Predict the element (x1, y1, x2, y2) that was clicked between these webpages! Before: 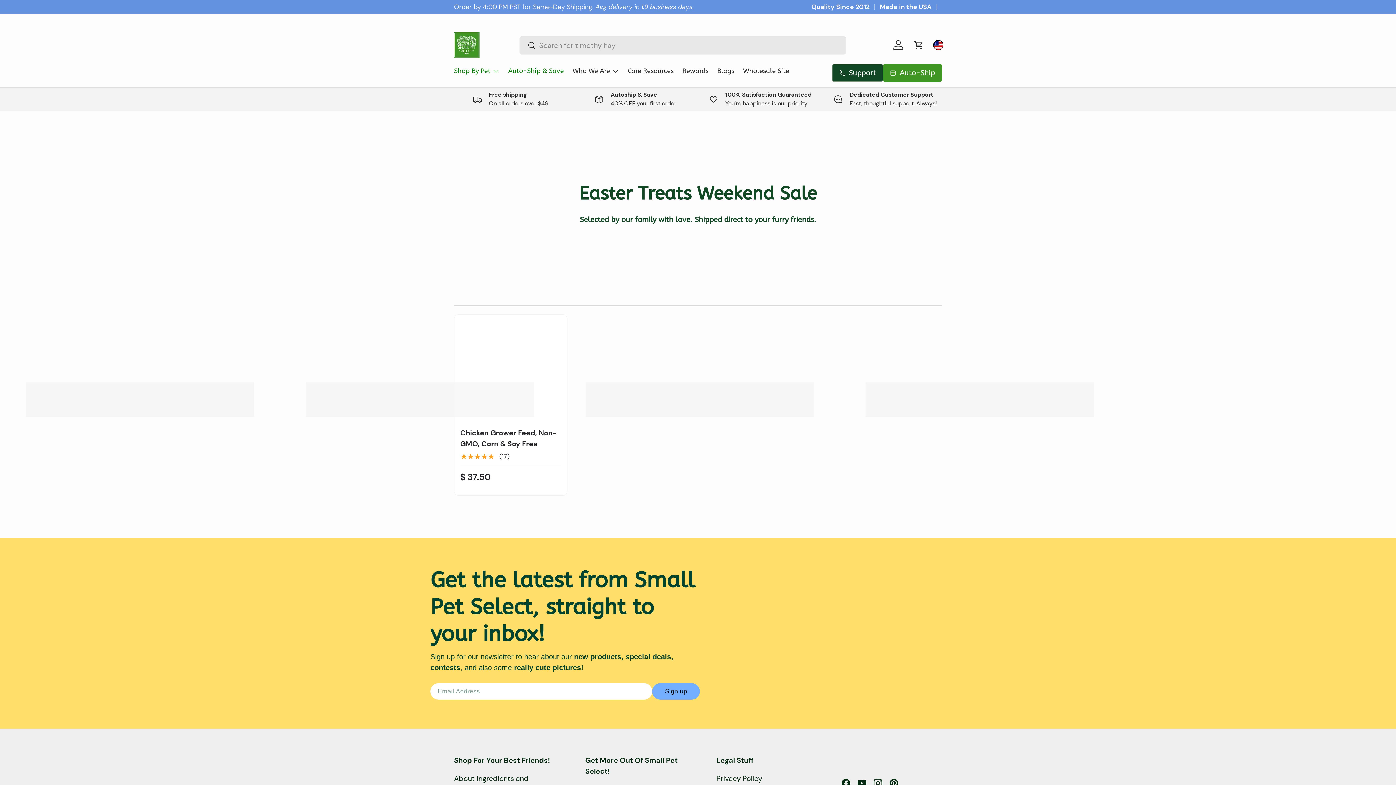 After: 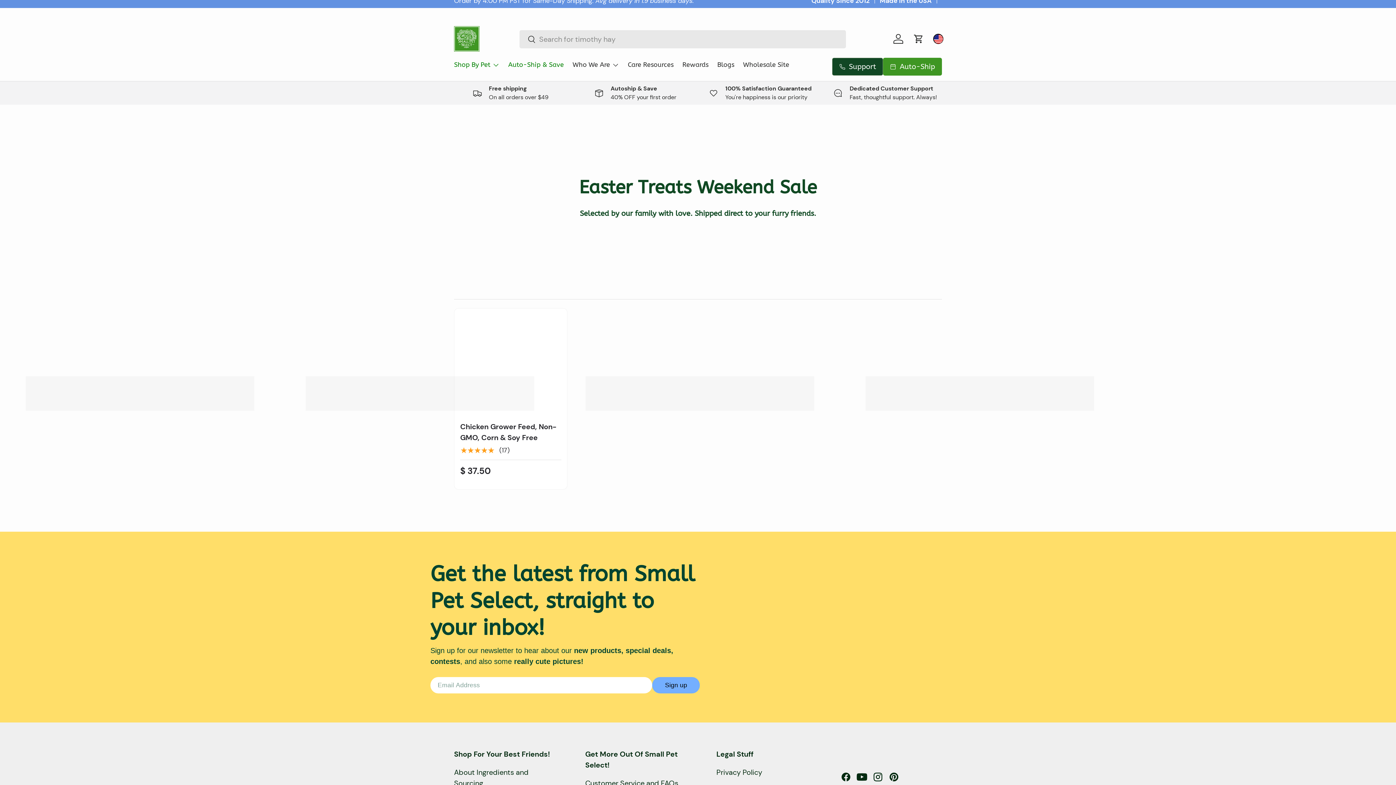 Action: label: YouTube bbox: (854, 775, 870, 791)